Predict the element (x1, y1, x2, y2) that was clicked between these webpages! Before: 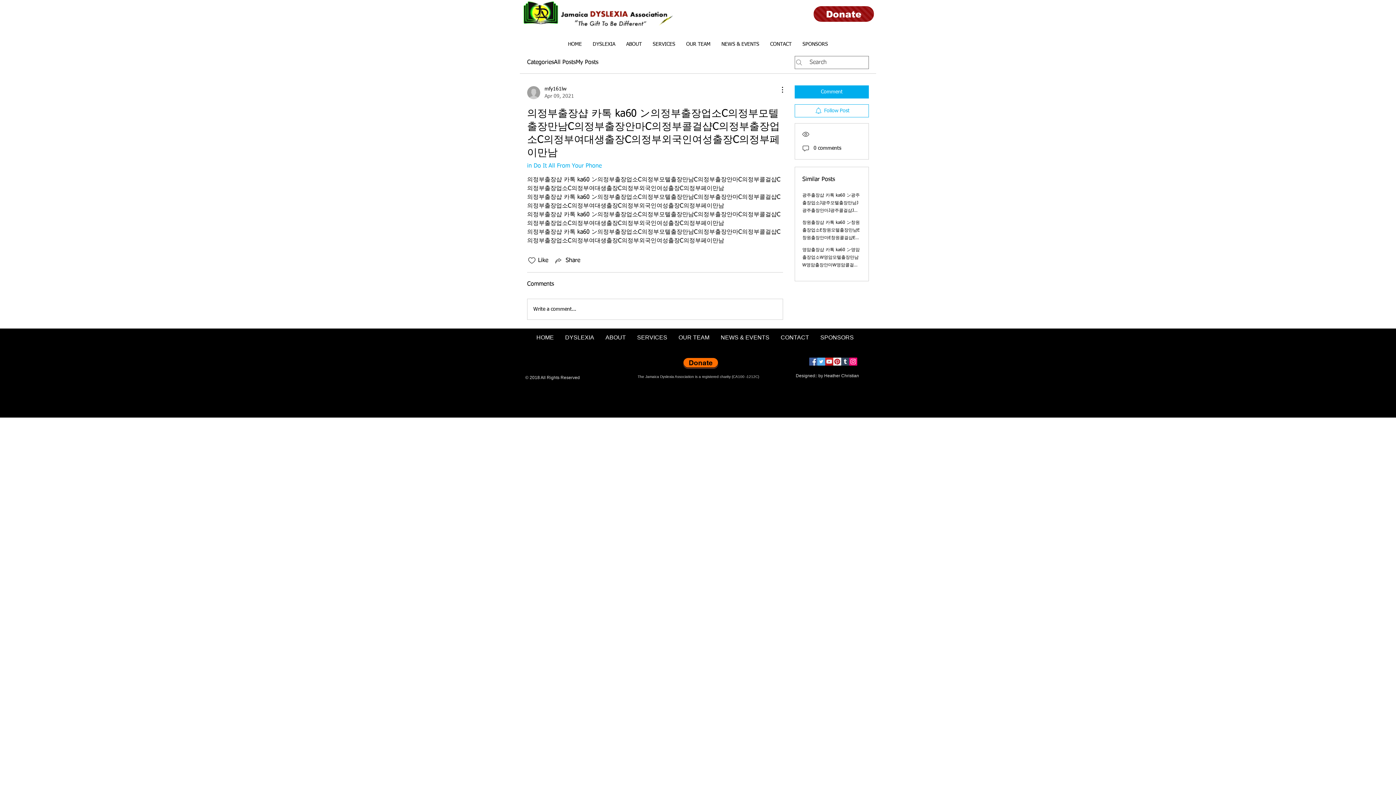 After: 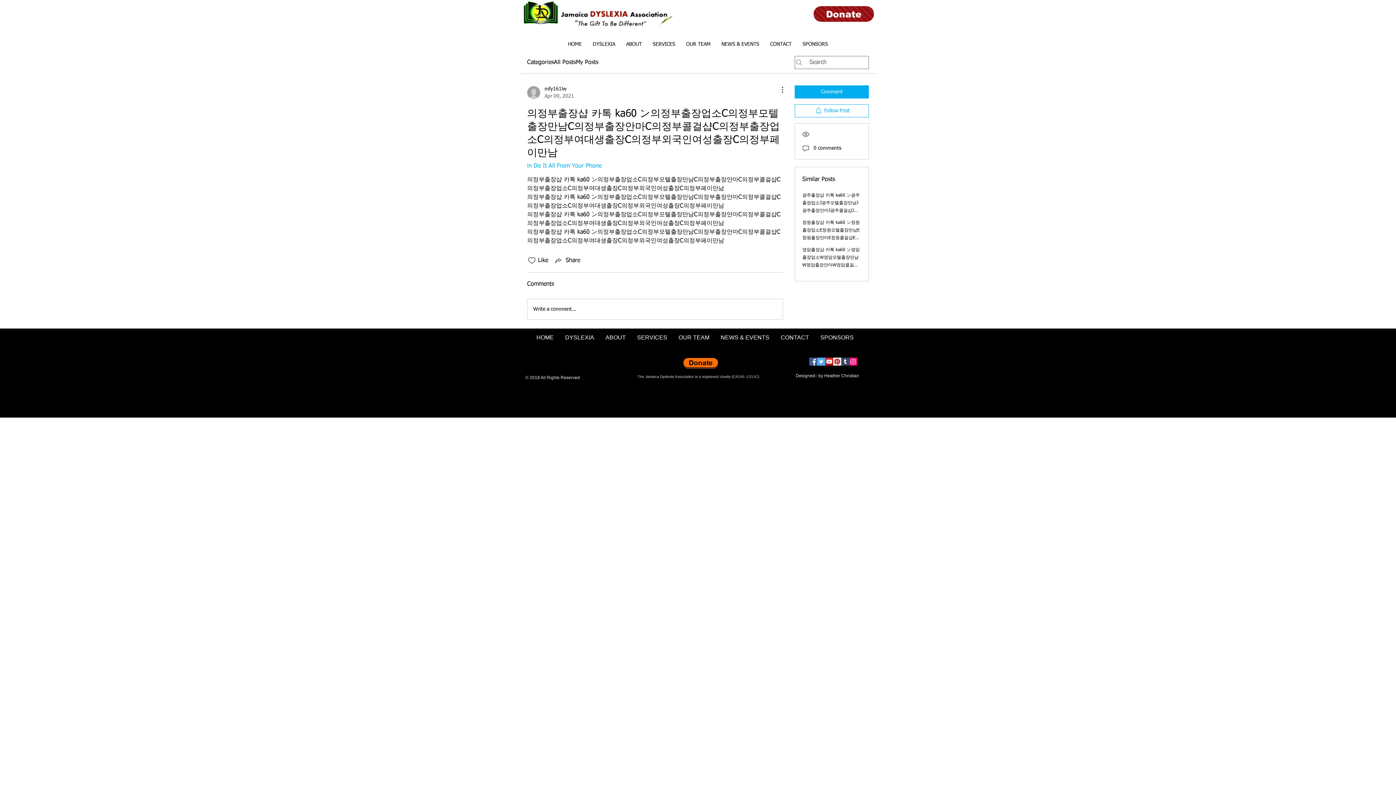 Action: label: Tumblr Social Icon bbox: (841, 357, 849, 365)